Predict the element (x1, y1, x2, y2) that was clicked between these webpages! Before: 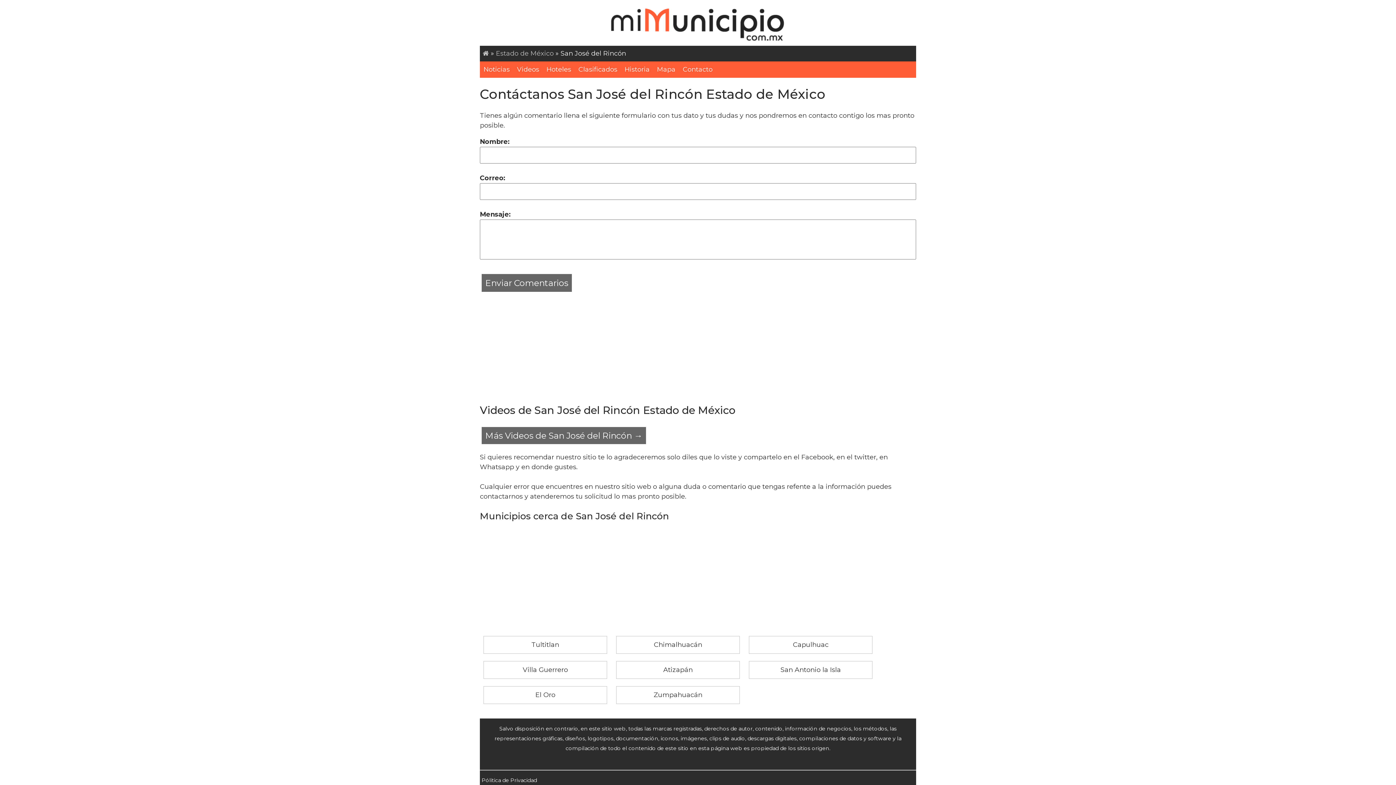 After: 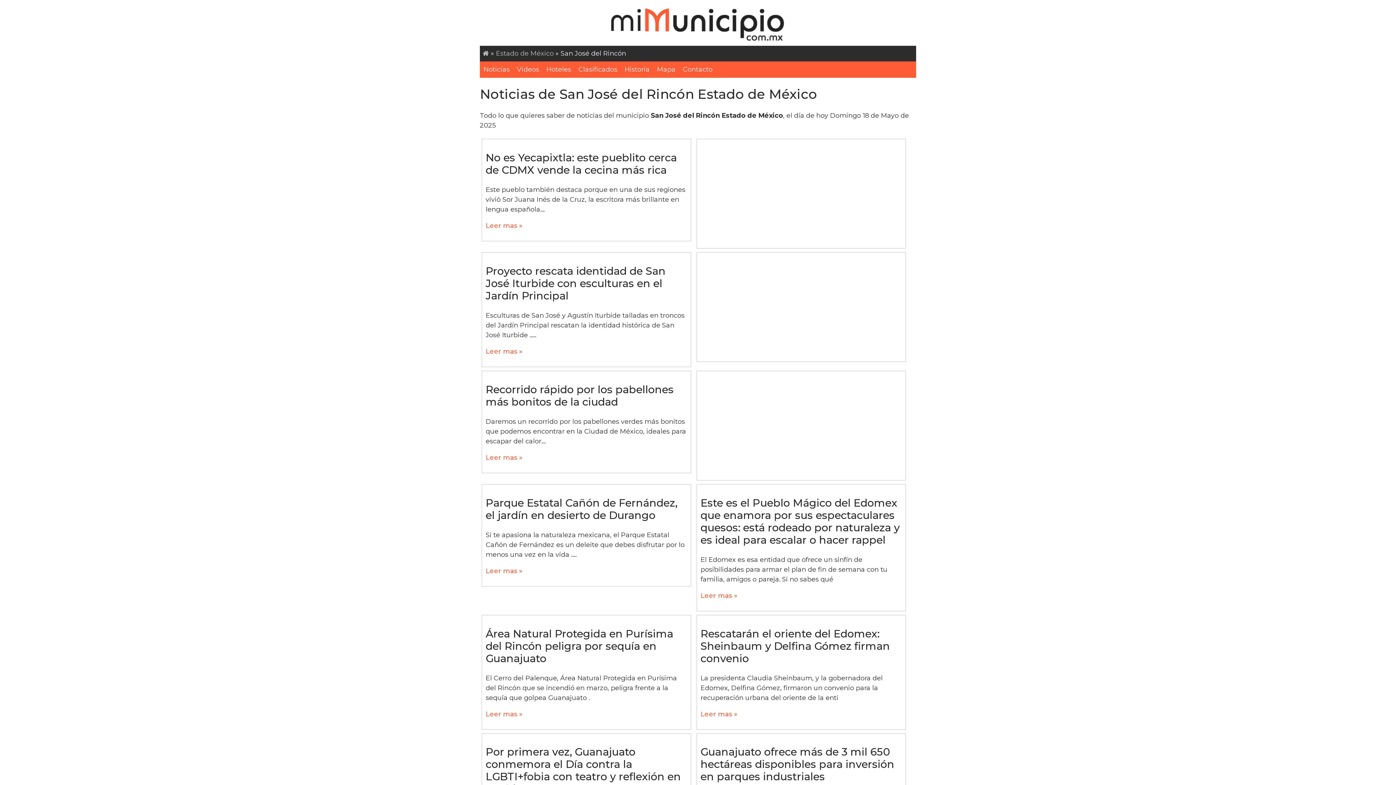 Action: bbox: (480, 61, 513, 77) label: Noticias